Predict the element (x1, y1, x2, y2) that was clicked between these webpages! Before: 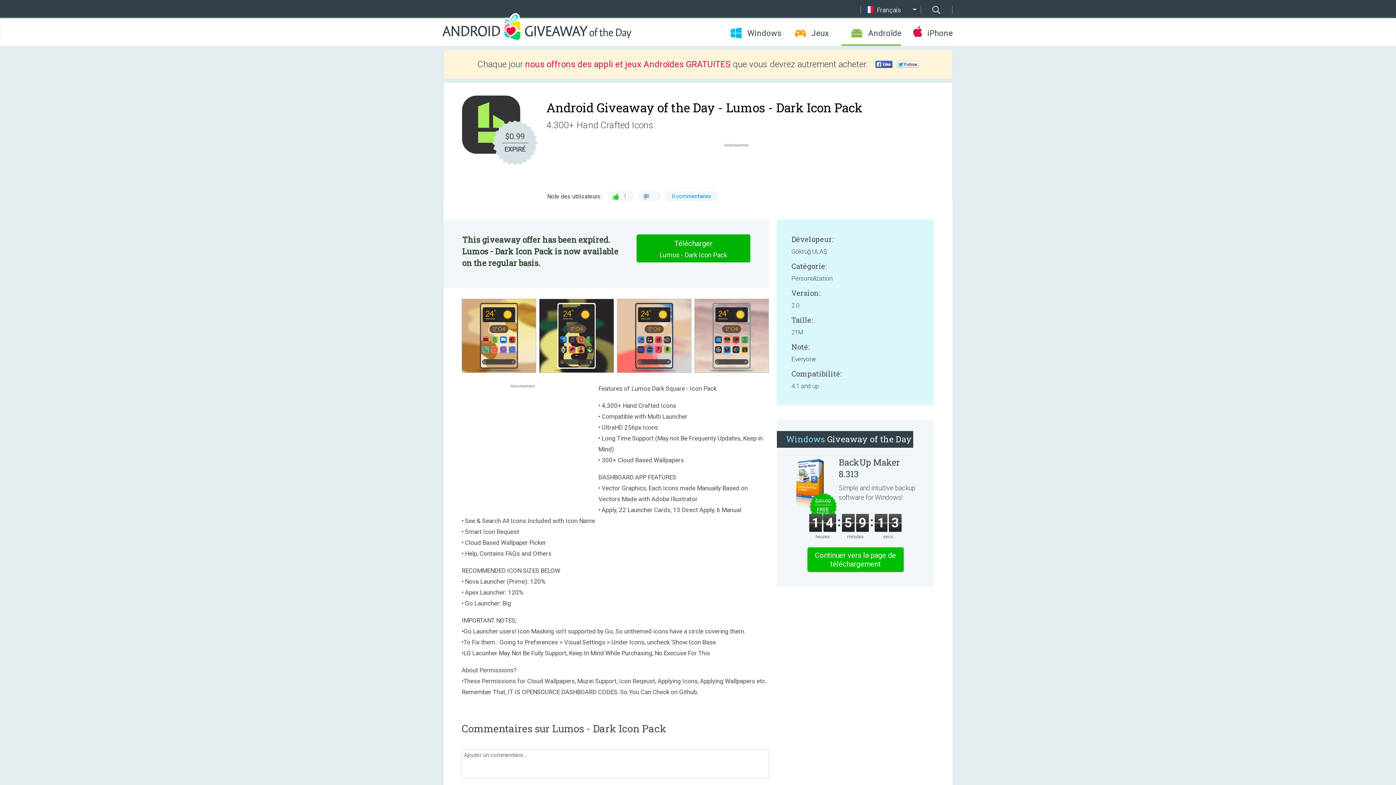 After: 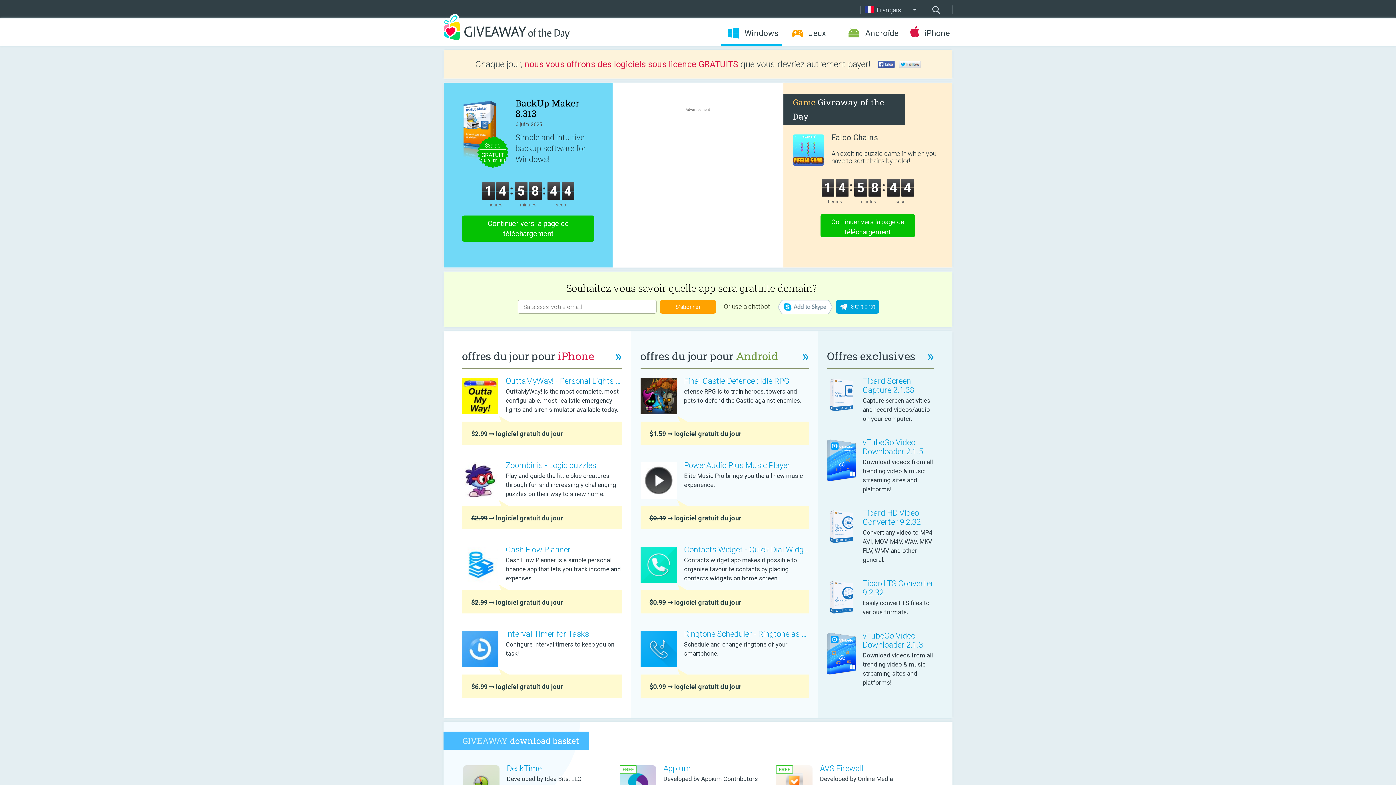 Action: label: Windows bbox: (724, 28, 785, 38)